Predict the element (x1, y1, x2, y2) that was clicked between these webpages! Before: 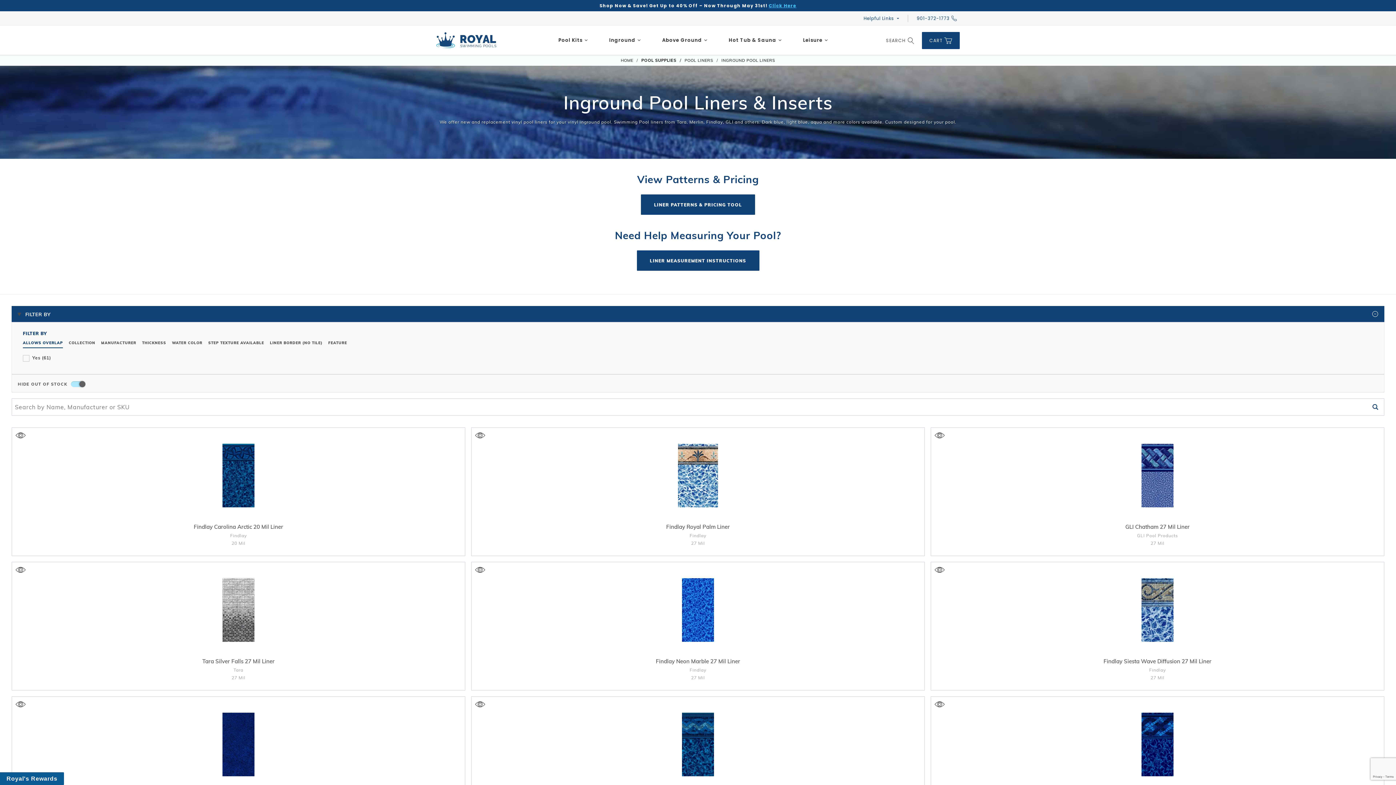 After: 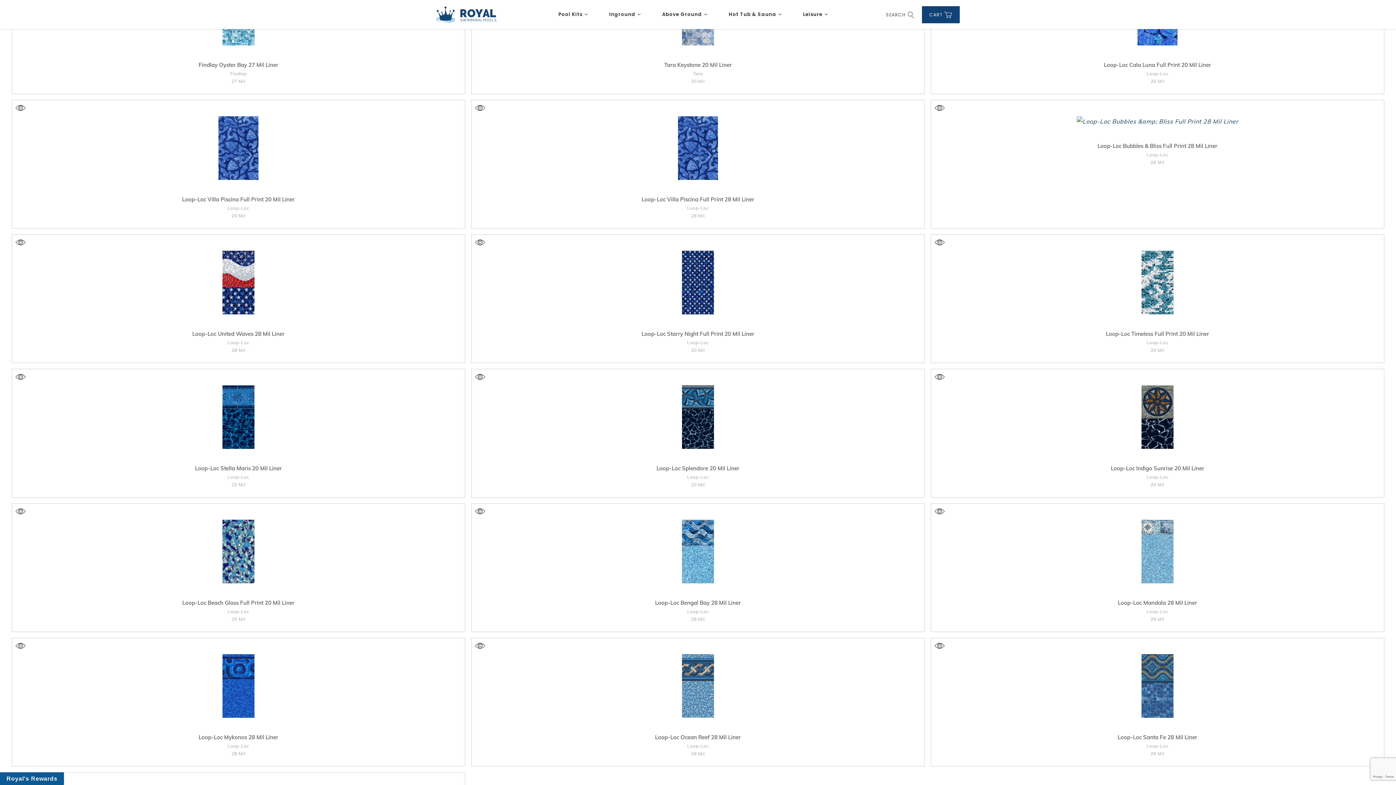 Action: bbox: (461, 691, 473, 702)